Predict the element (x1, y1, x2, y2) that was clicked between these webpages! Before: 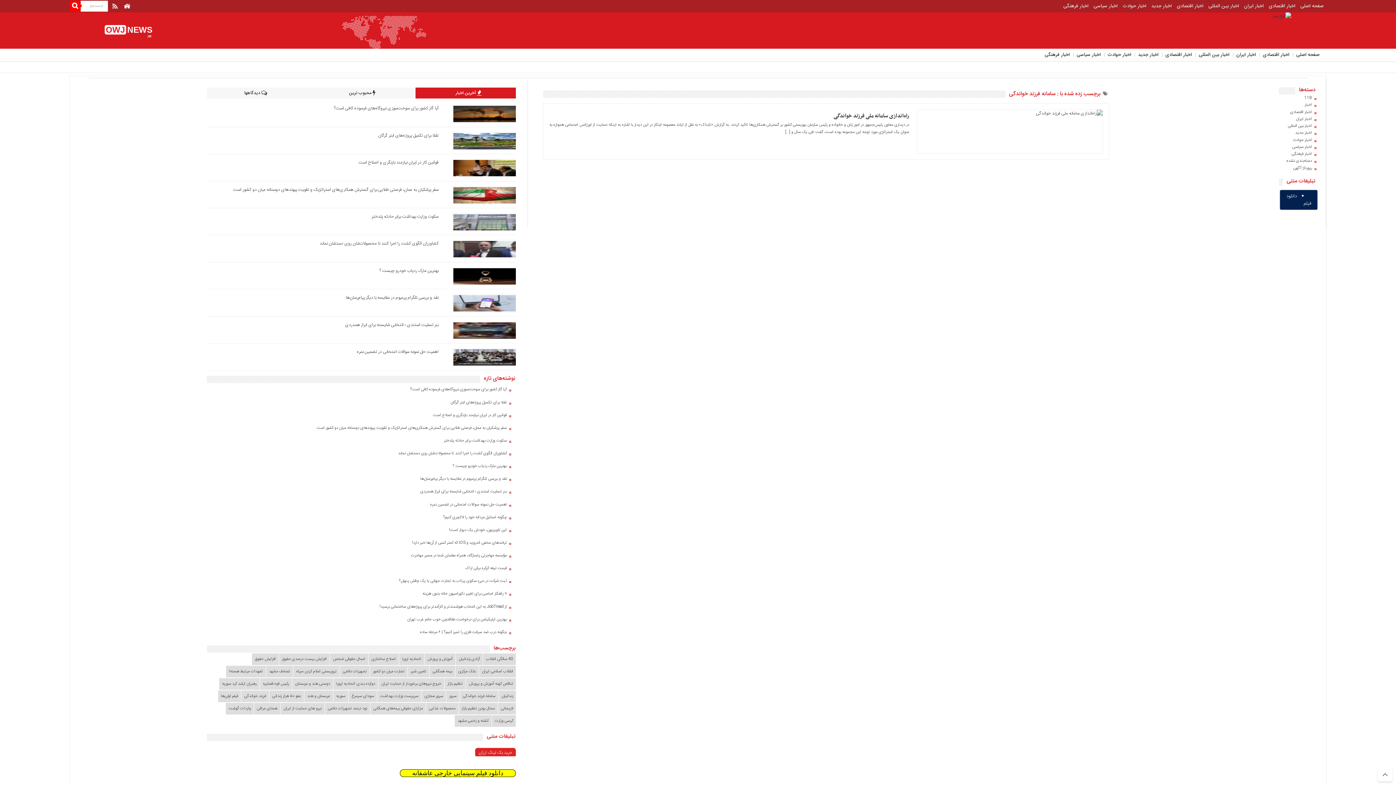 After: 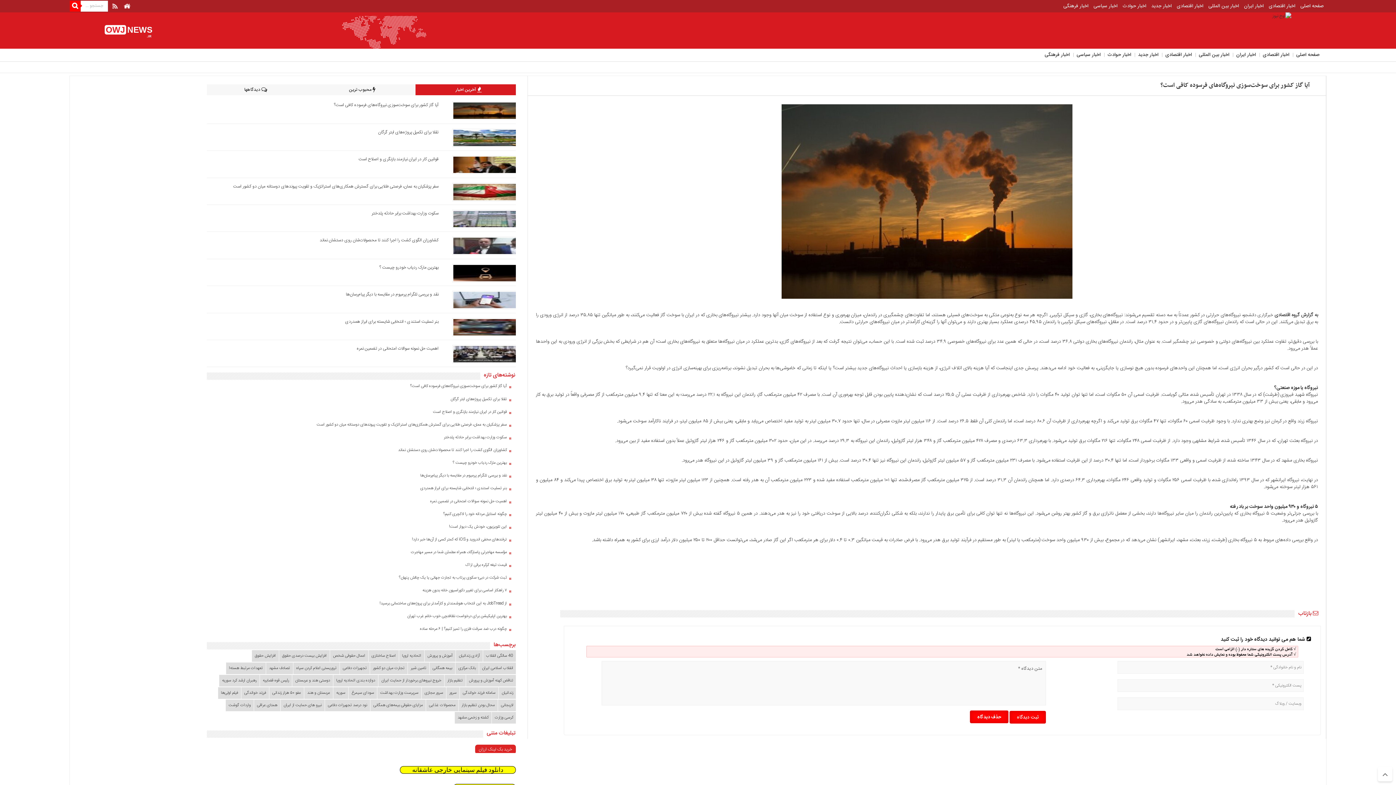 Action: bbox: (452, 118, 517, 125)